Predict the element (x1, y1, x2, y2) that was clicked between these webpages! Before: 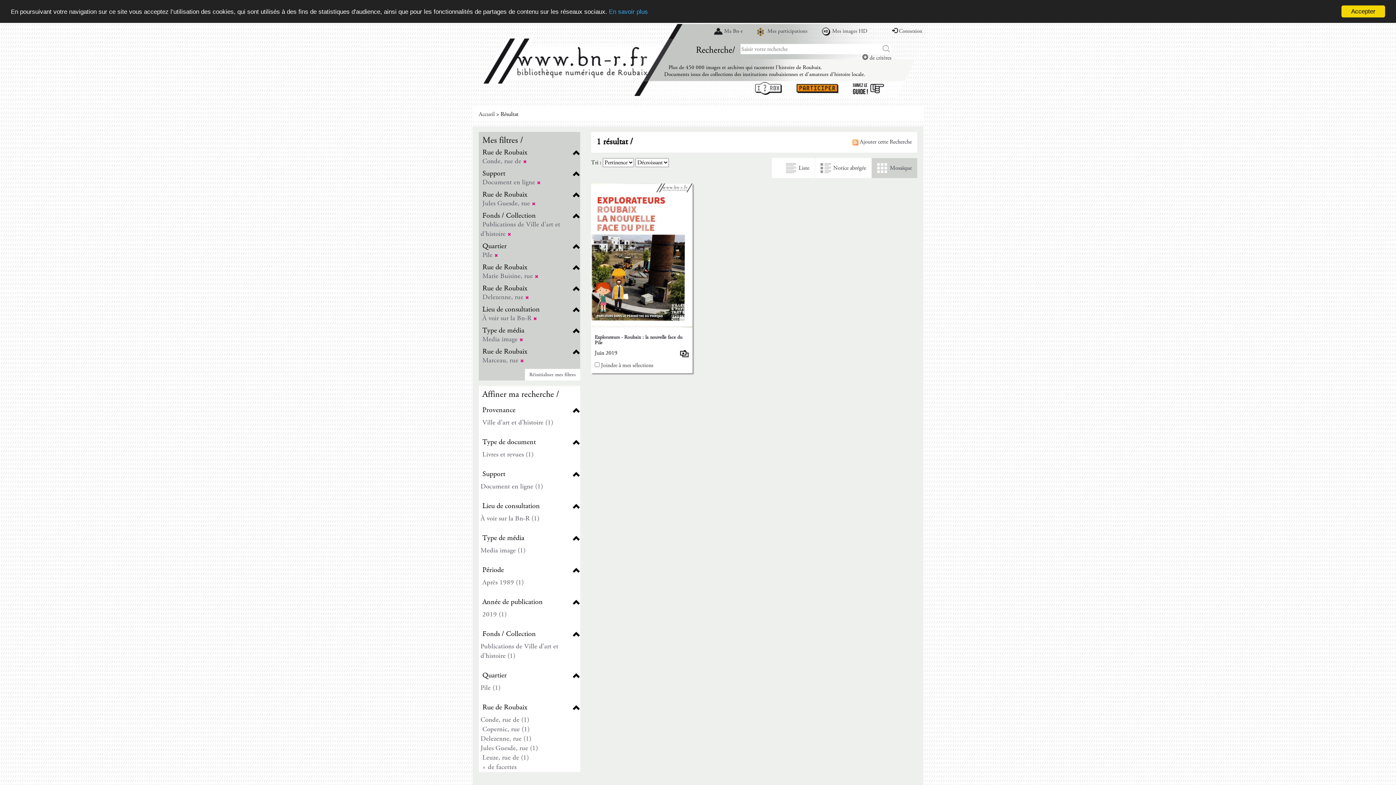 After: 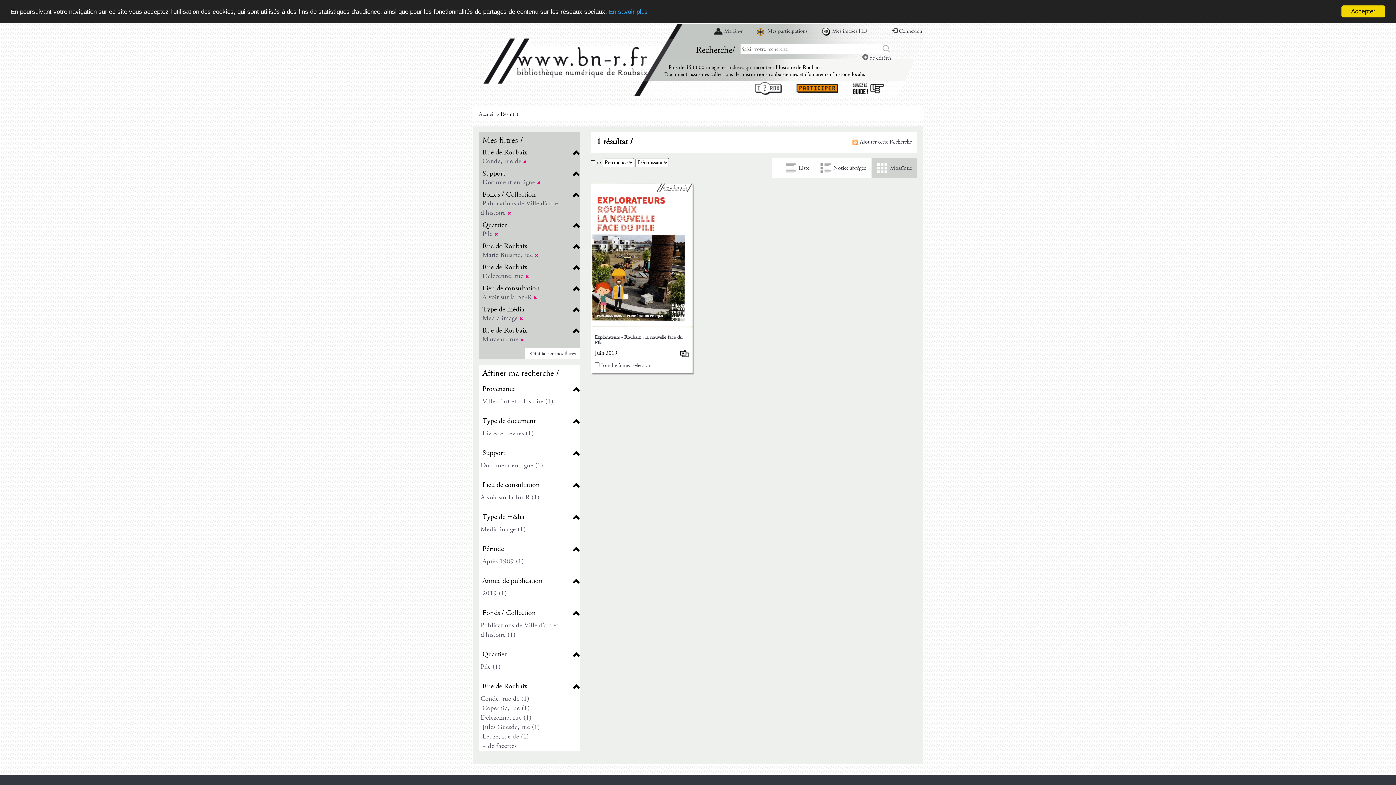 Action: label: Jules Guesde, rue  bbox: (480, 198, 535, 208)